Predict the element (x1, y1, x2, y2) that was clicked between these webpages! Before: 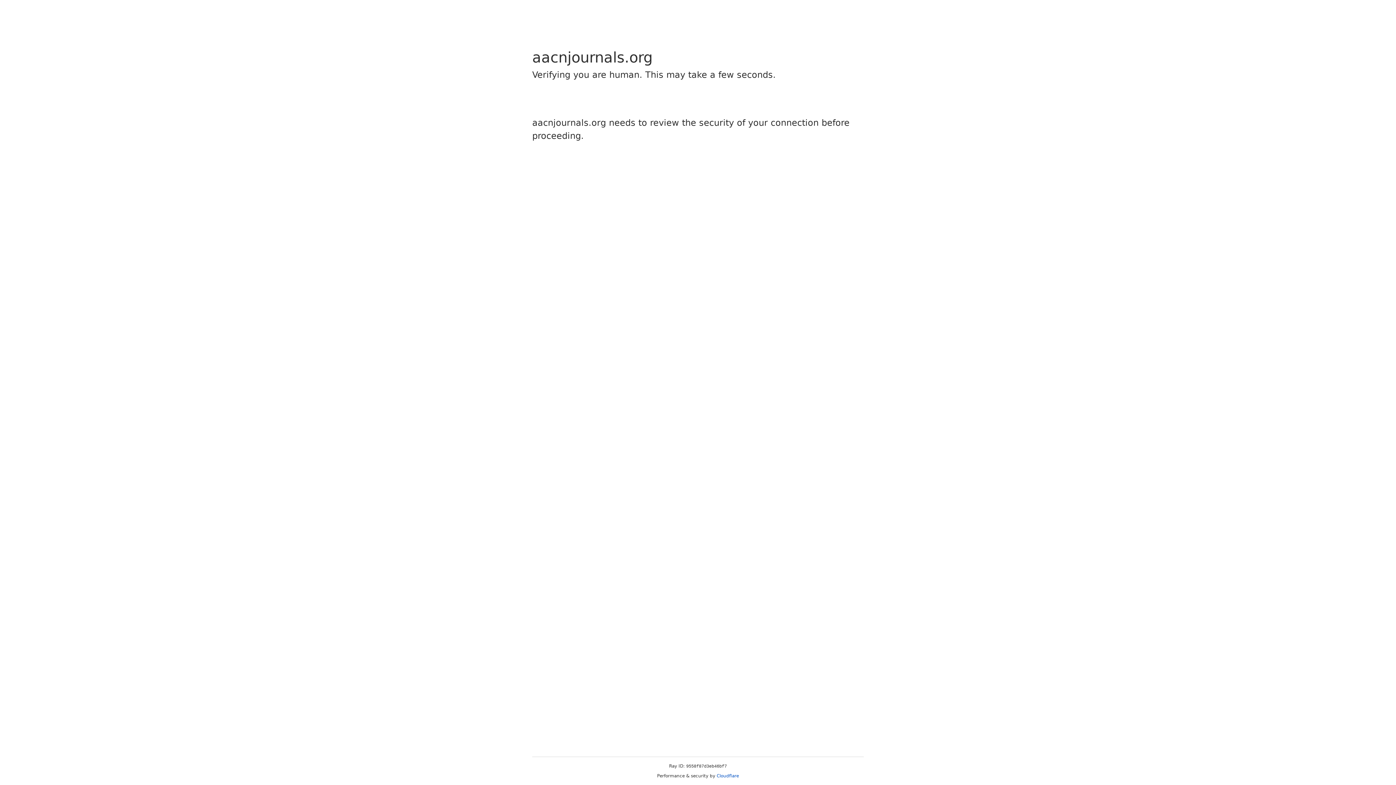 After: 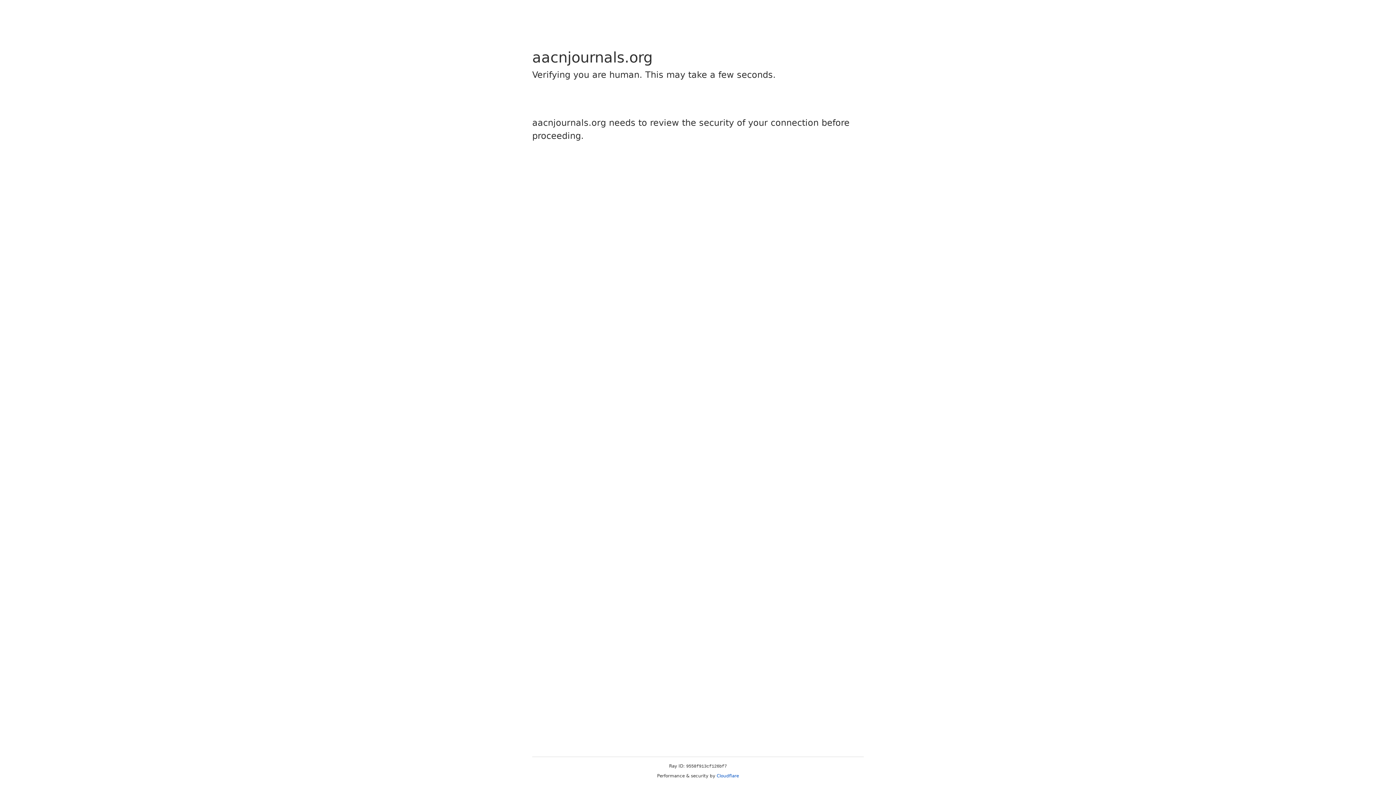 Action: label: Cloudflare bbox: (716, 773, 739, 778)